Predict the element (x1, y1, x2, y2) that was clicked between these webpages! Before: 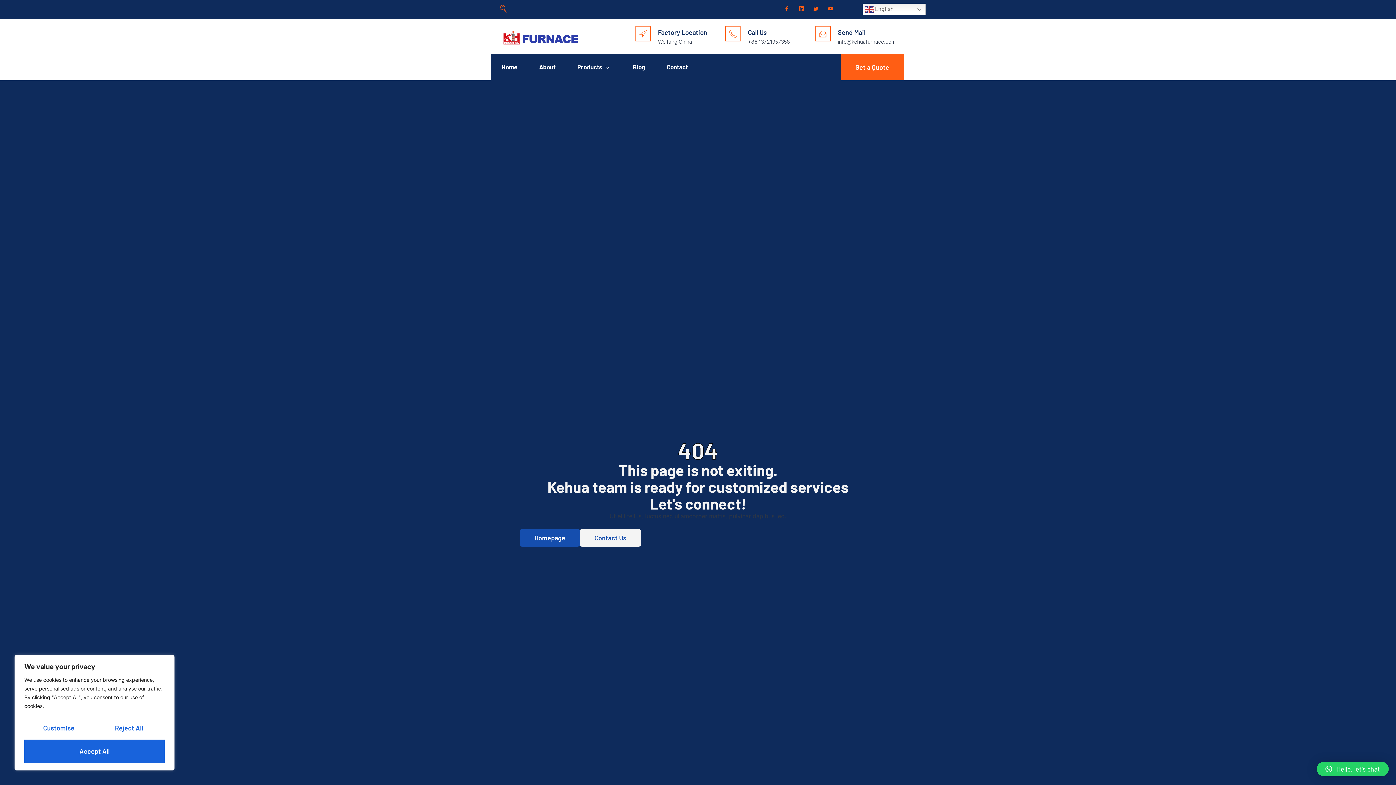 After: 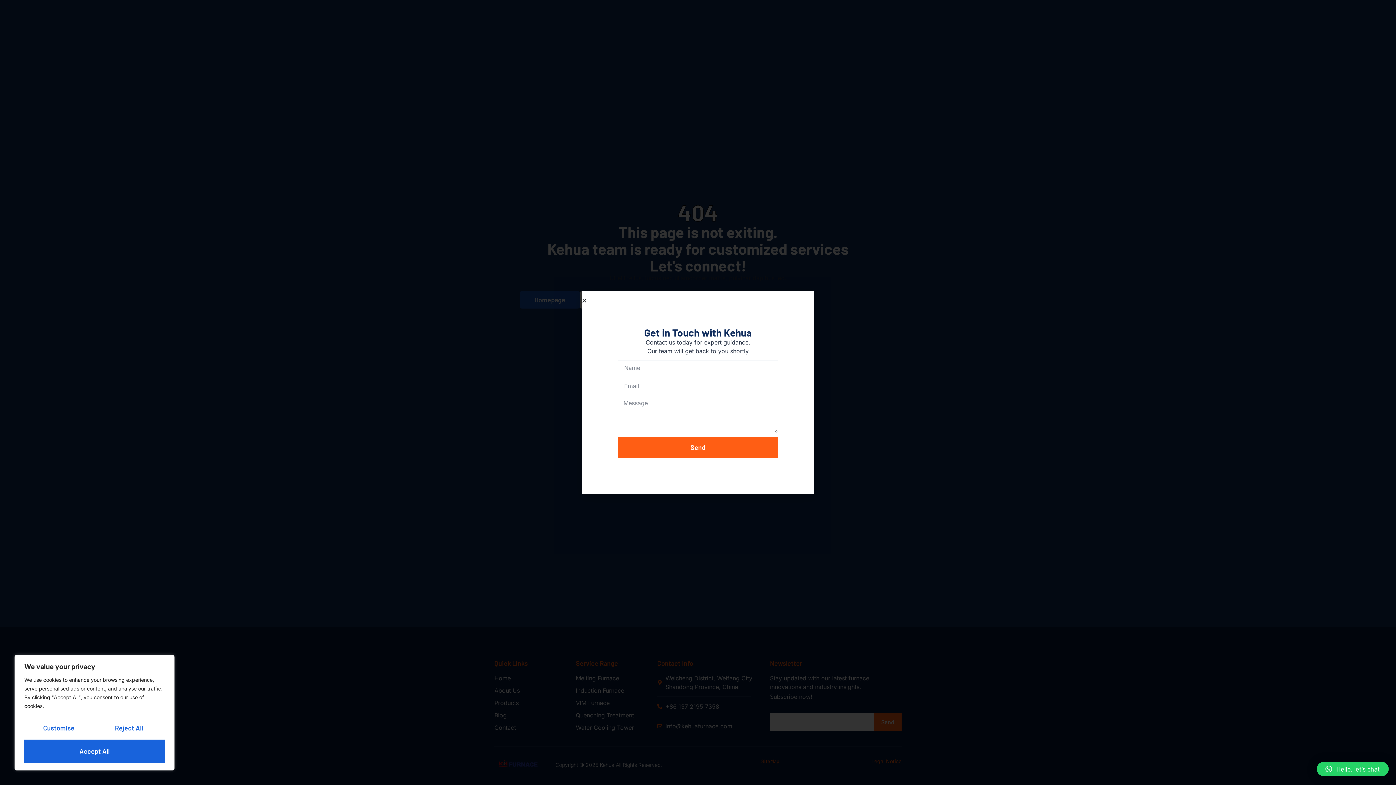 Action: bbox: (580, 529, 641, 547) label: Contact Us